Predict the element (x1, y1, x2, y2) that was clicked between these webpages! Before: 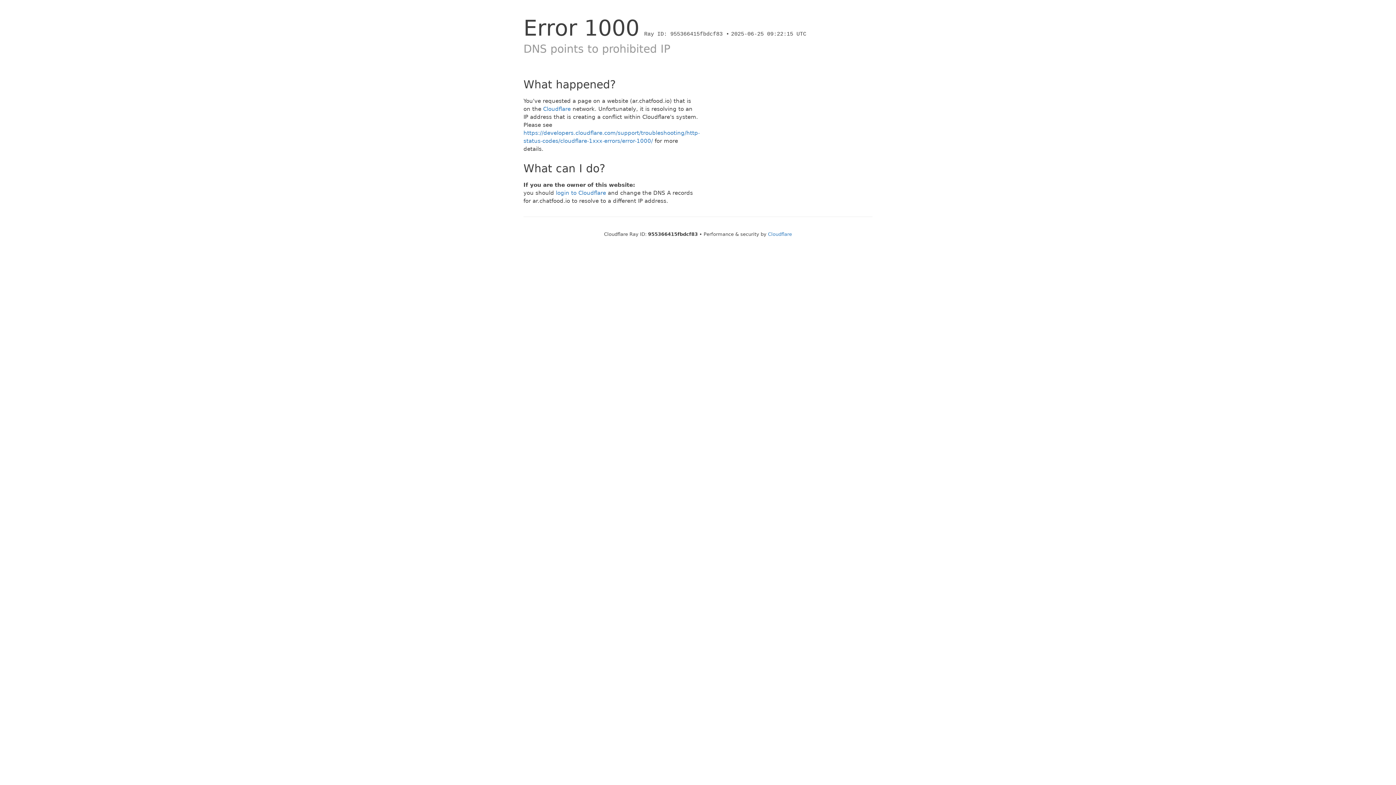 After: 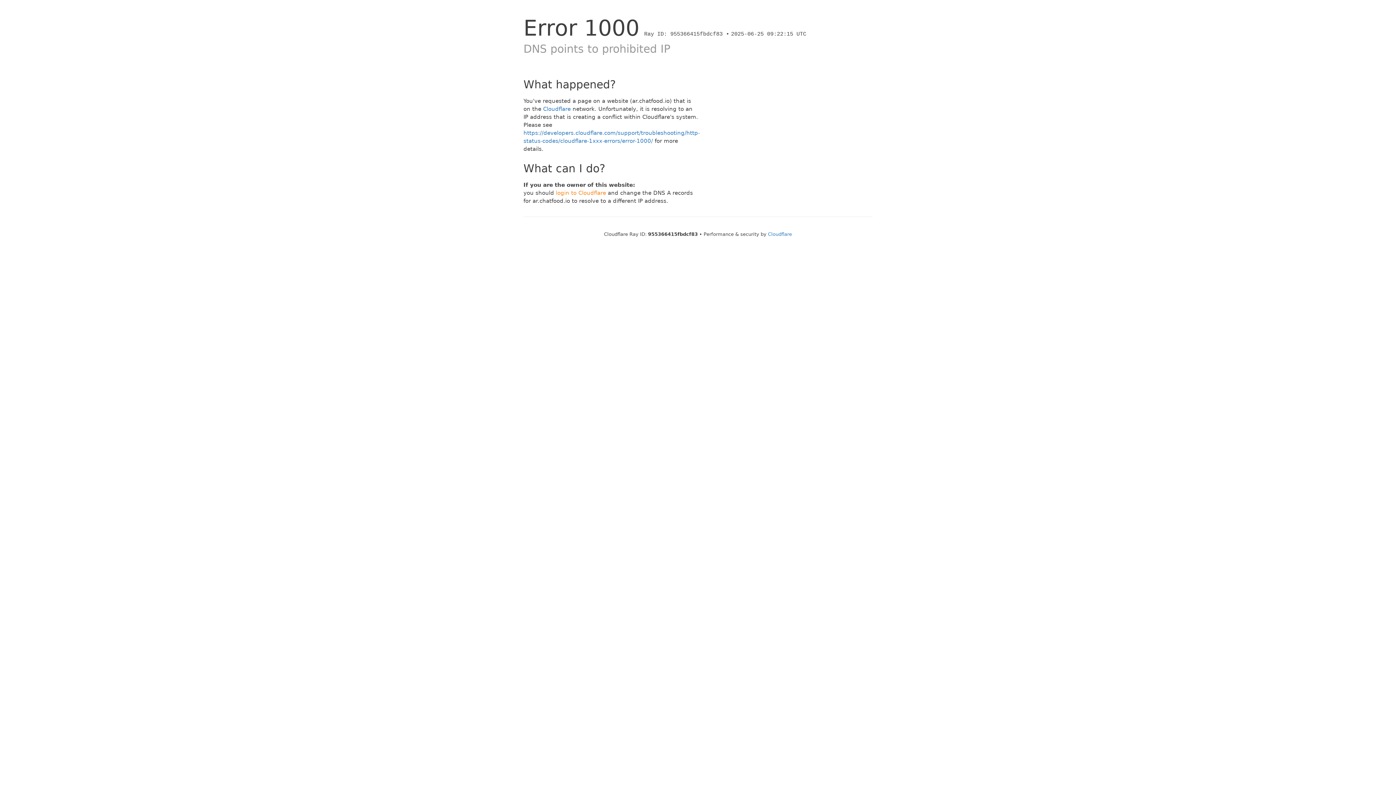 Action: bbox: (556, 189, 606, 196) label: login to Cloudflare